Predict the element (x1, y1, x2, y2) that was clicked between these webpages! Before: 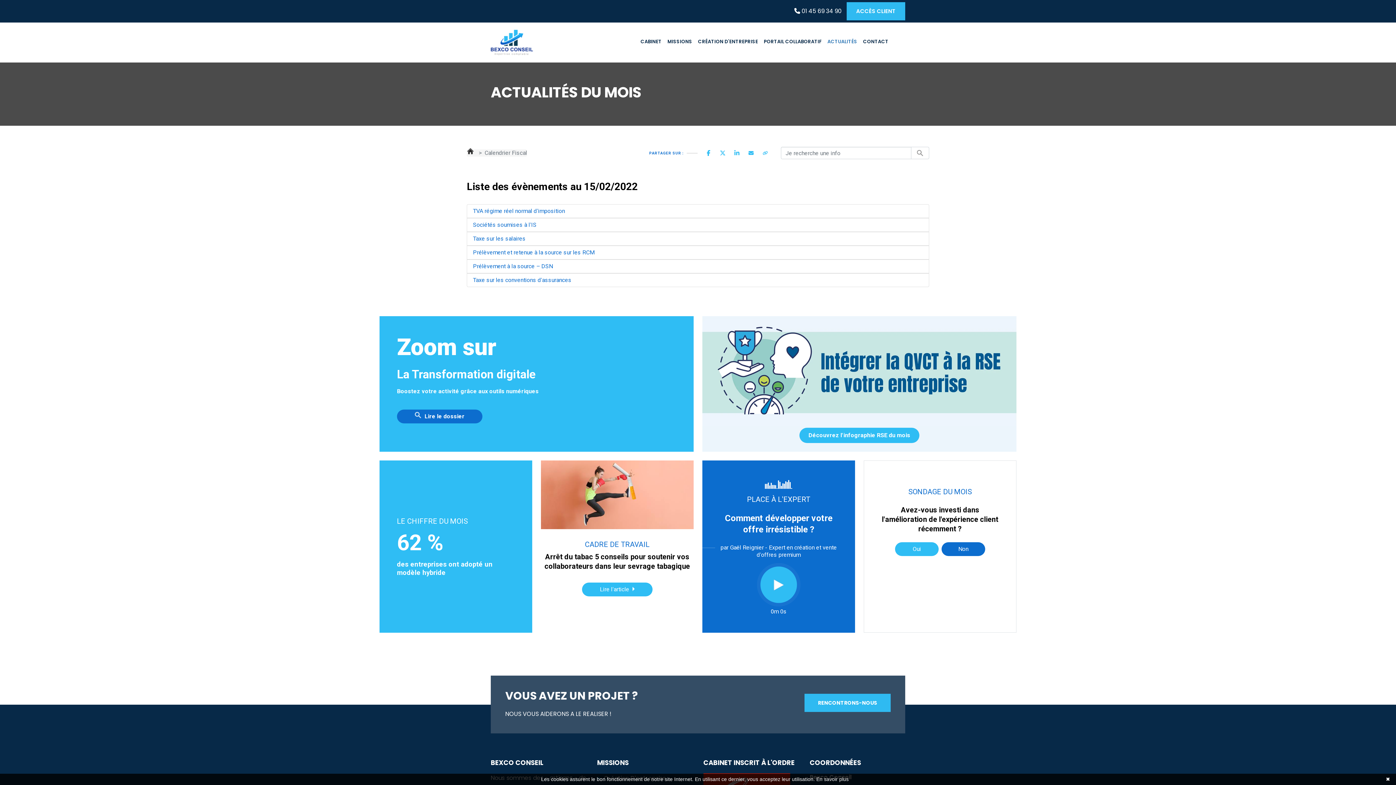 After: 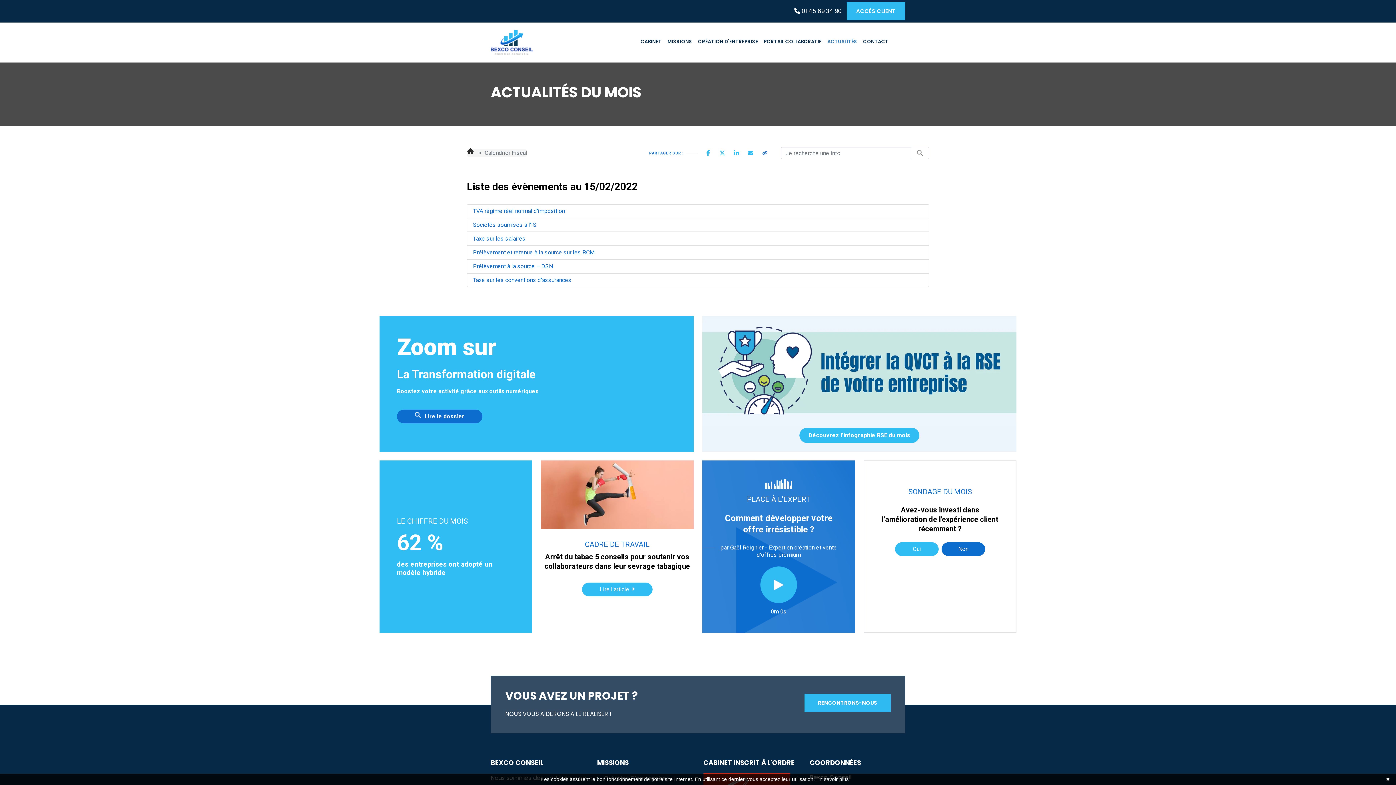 Action: bbox: (758, 145, 772, 160)